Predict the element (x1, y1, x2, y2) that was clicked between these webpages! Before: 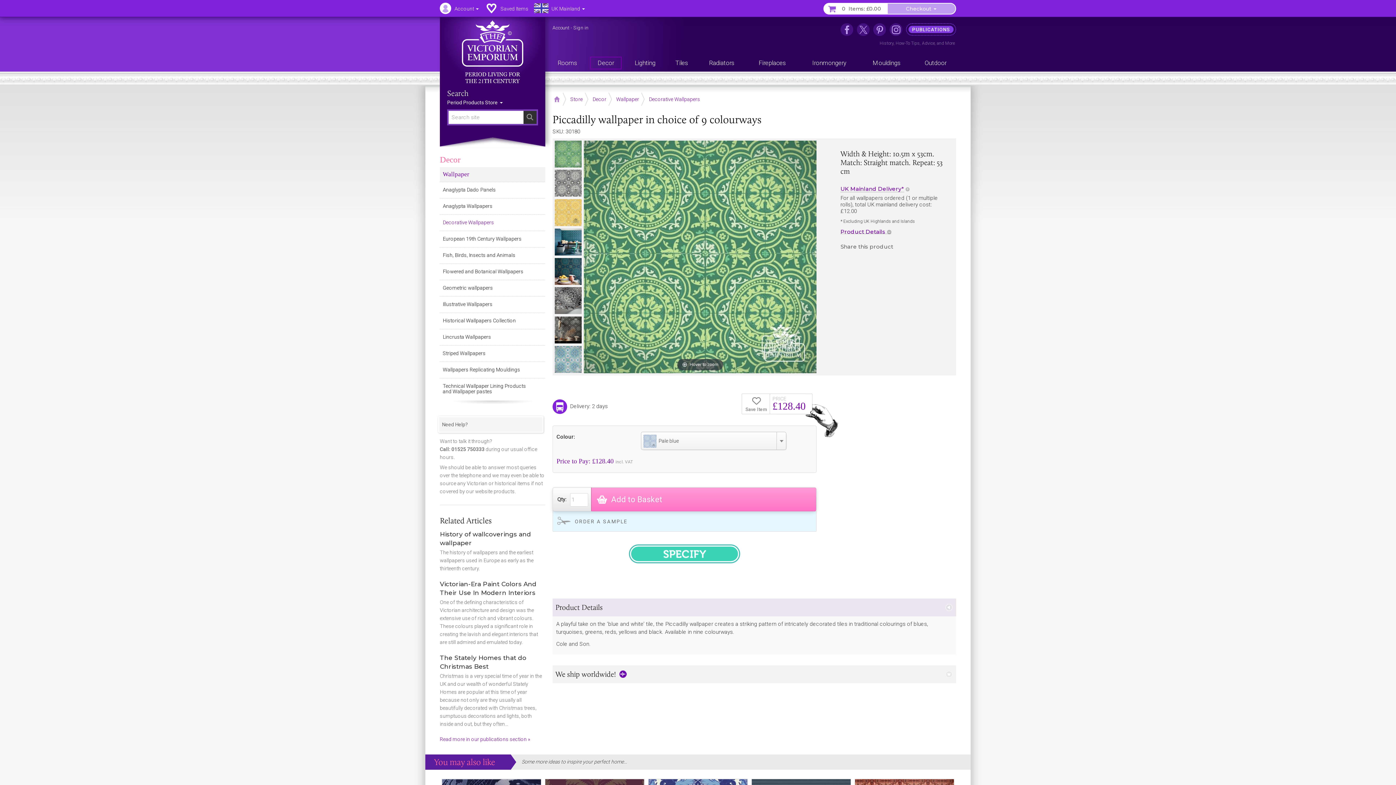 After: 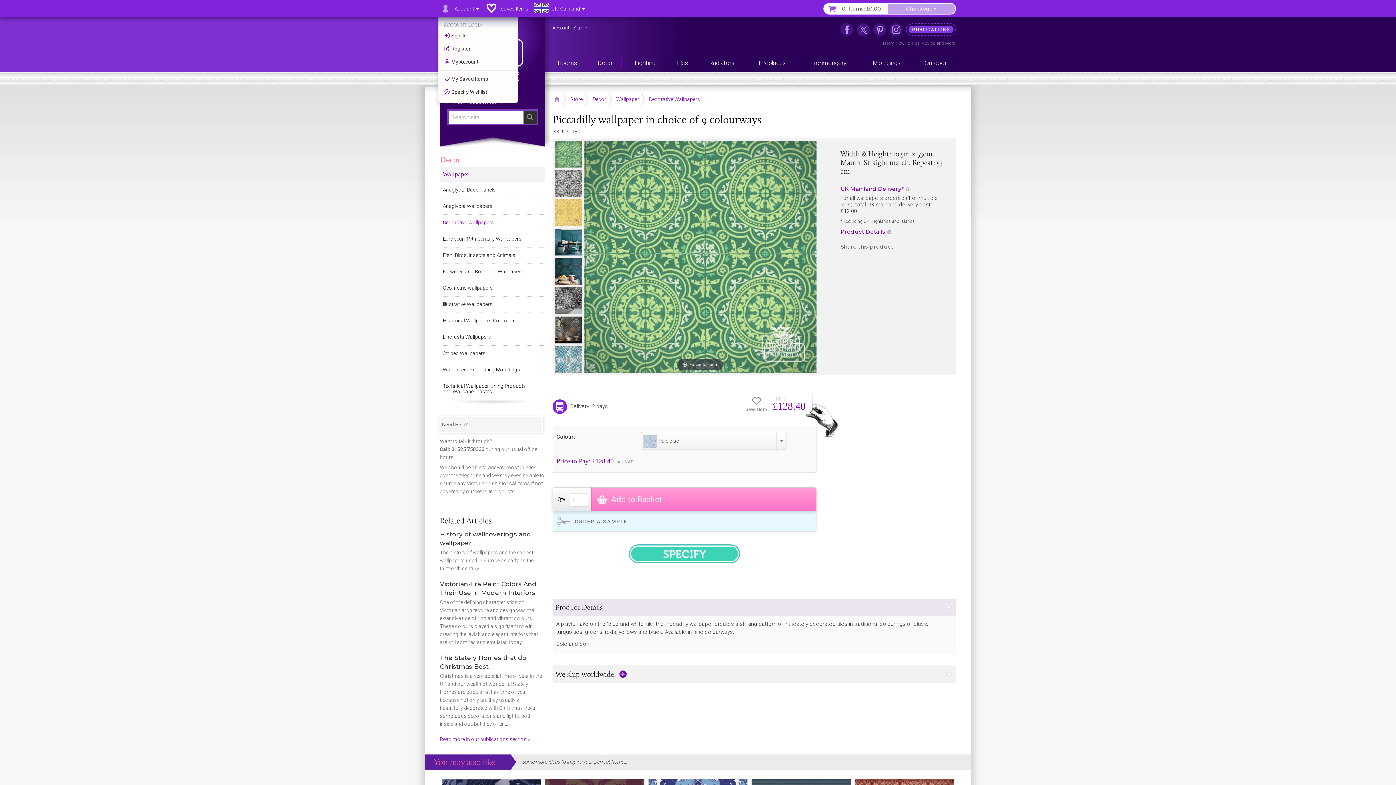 Action: bbox: (438, 1, 484, 15) label: Account 